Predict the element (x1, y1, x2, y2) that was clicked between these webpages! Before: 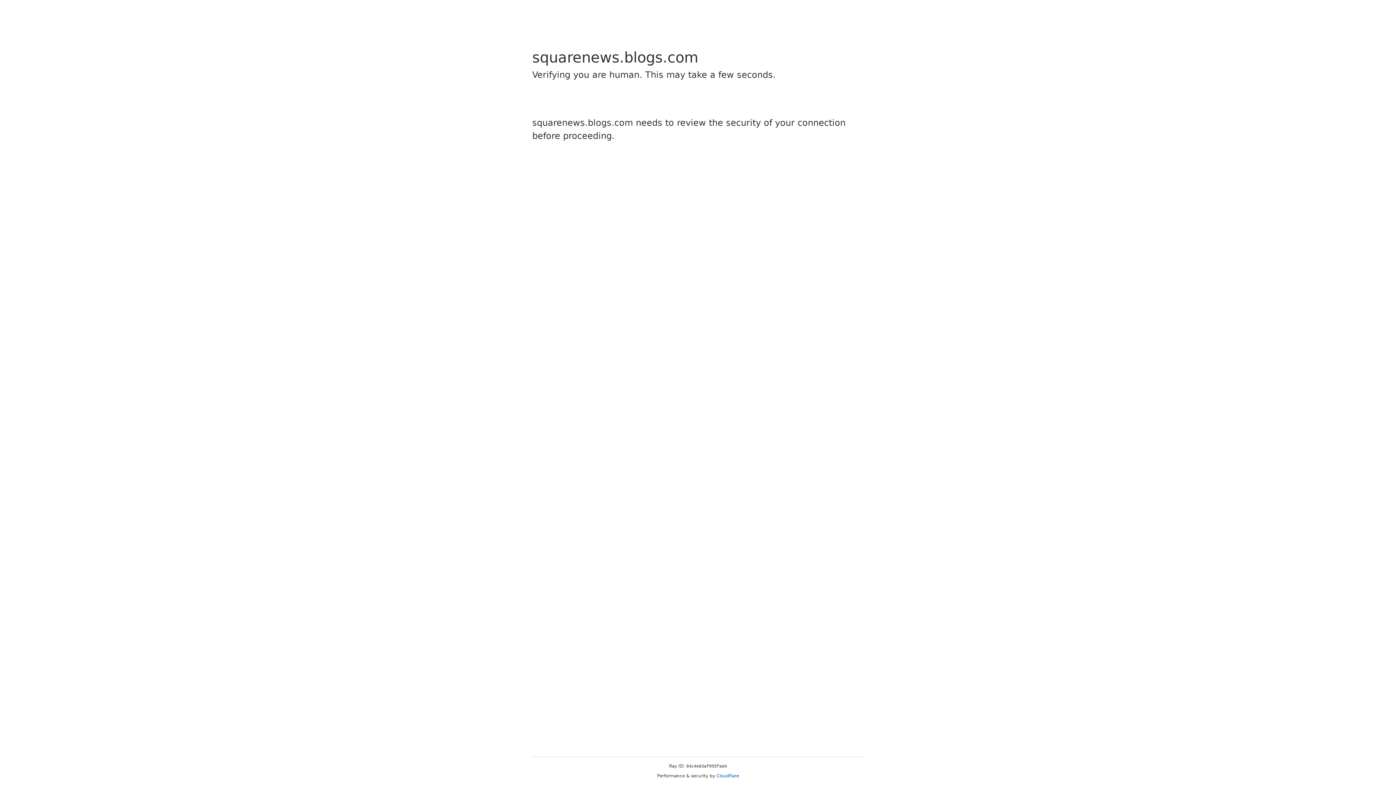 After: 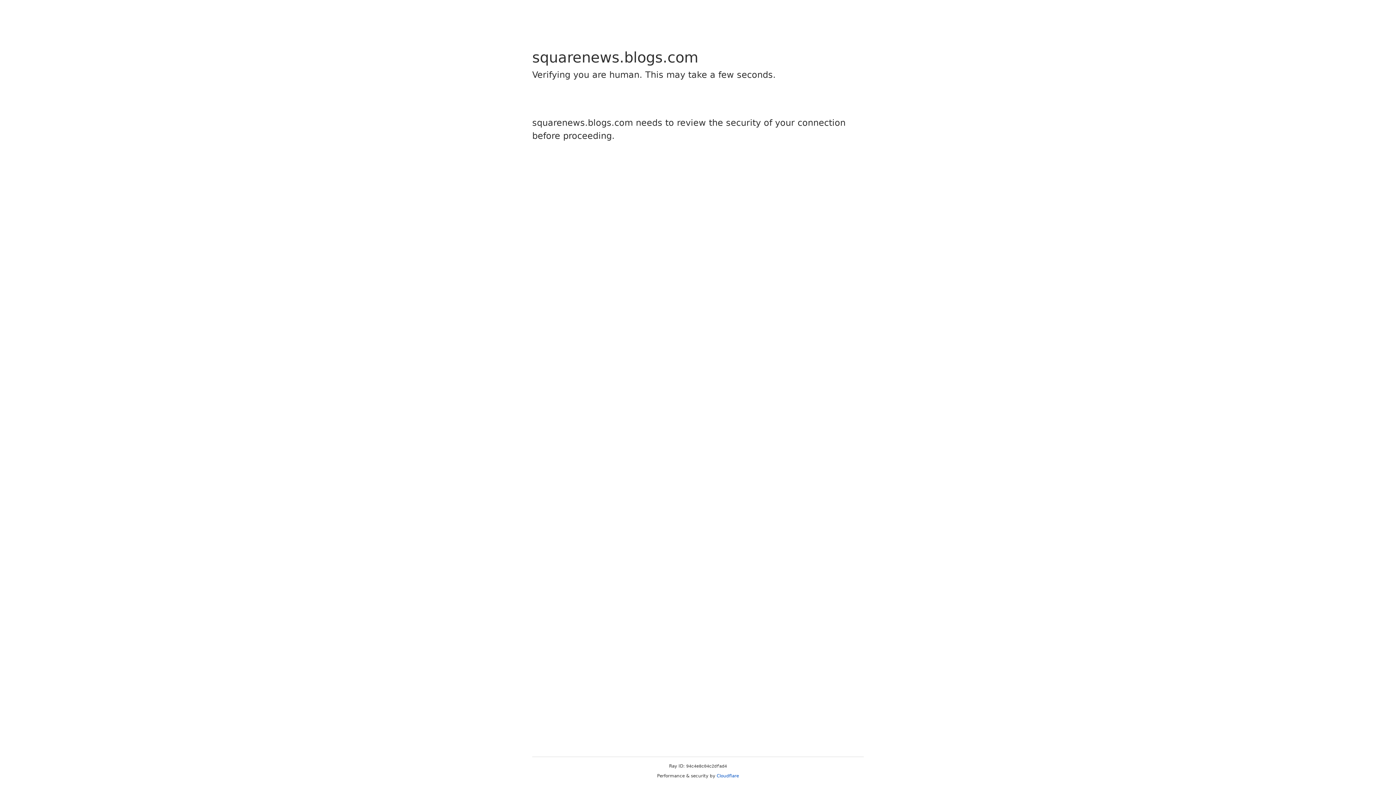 Action: label: Cloudflare bbox: (716, 773, 739, 778)